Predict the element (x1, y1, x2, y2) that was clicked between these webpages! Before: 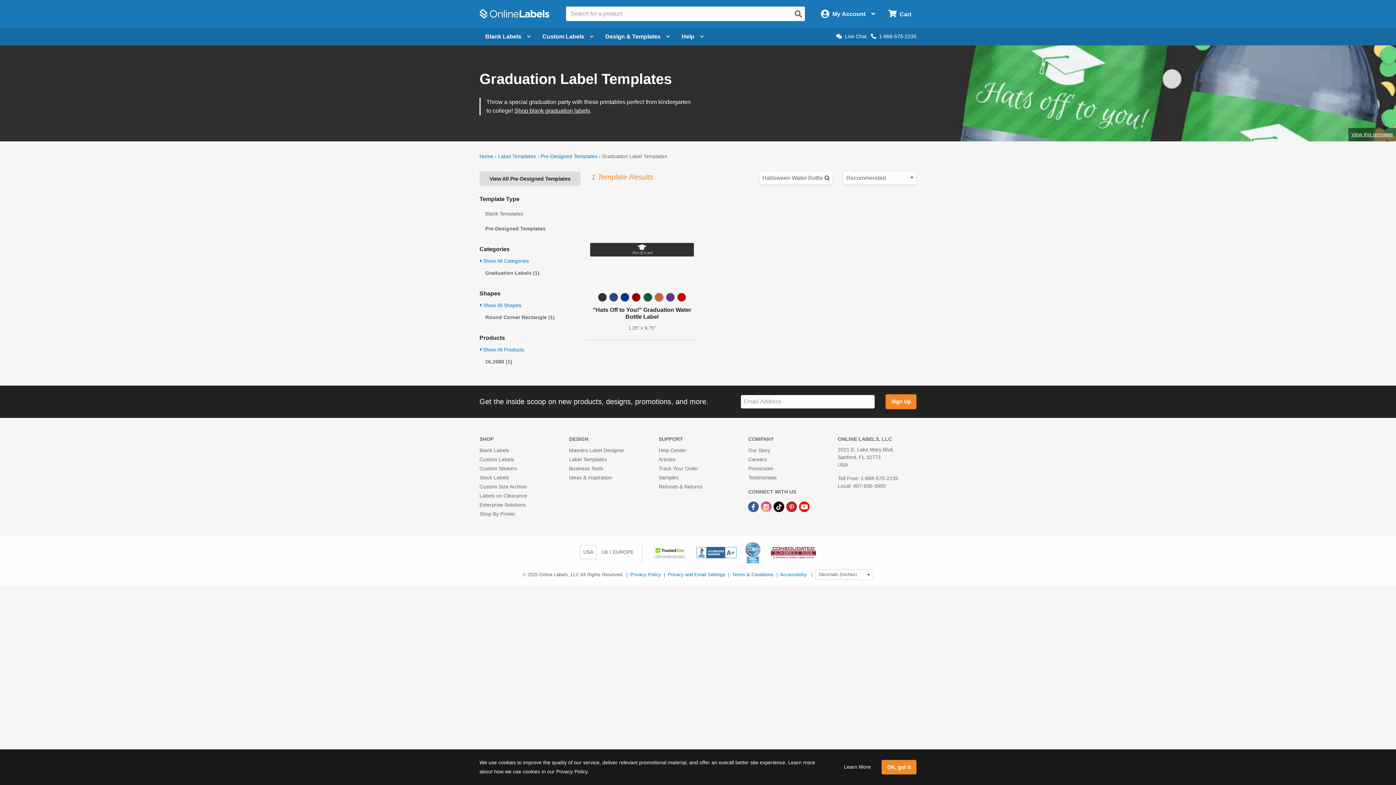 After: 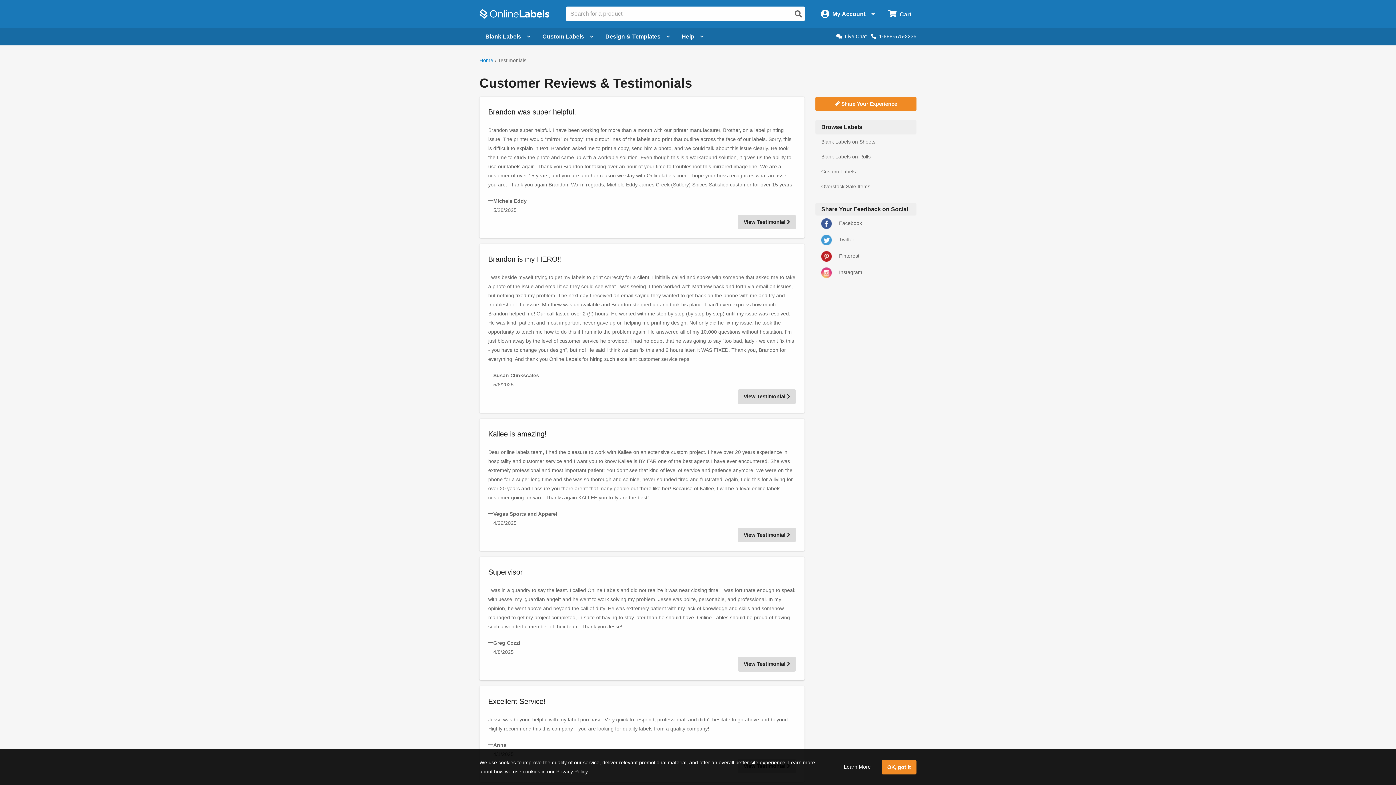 Action: bbox: (748, 474, 776, 480) label: Testimonials